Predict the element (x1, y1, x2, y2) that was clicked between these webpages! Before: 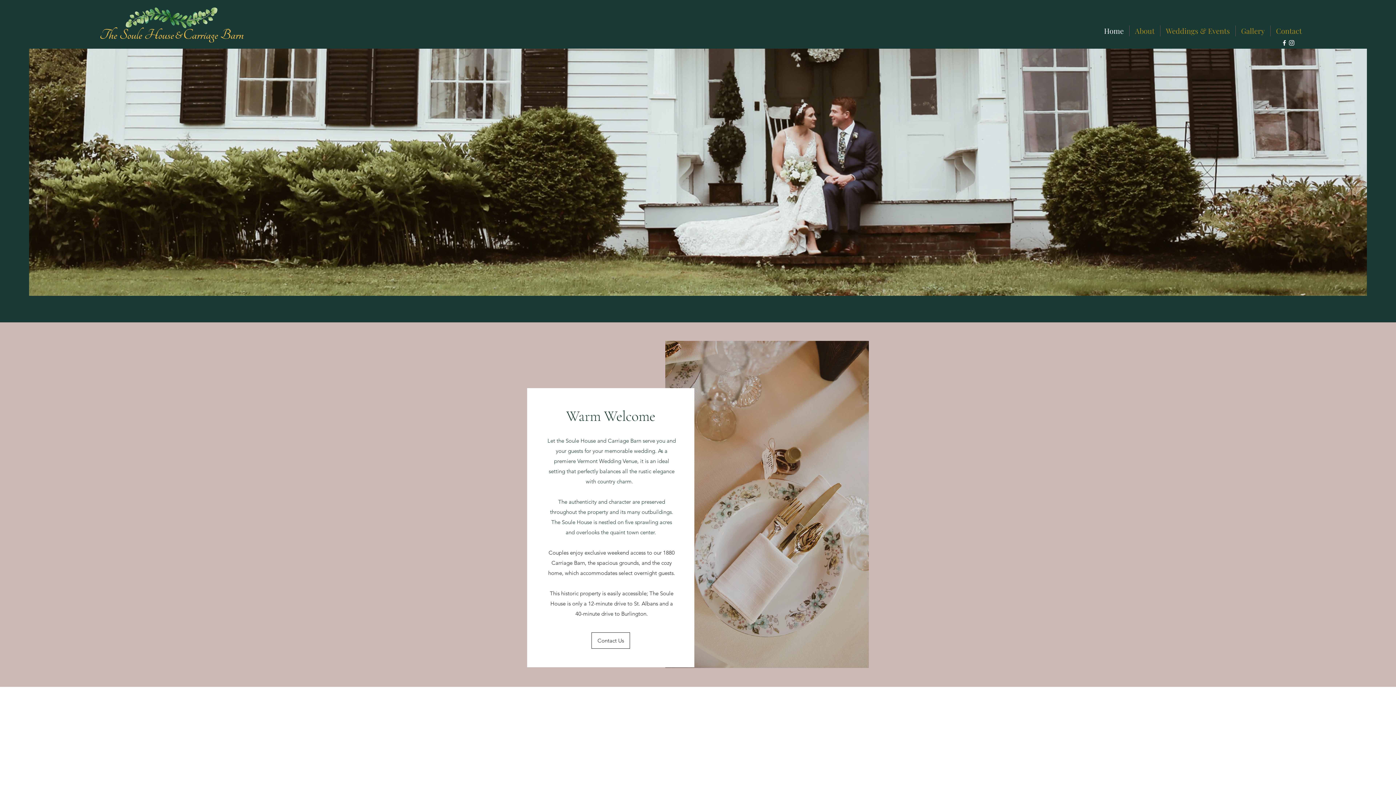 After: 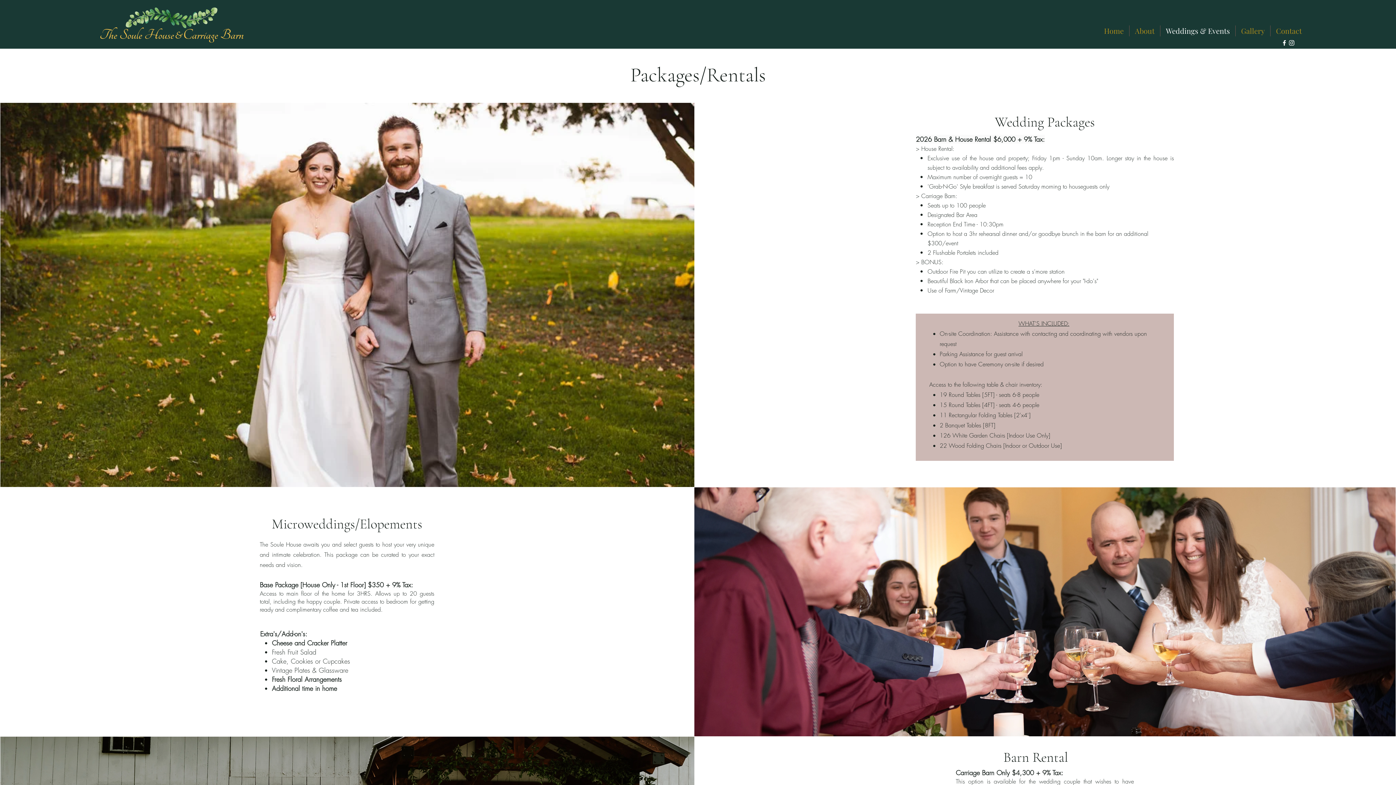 Action: bbox: (1160, 25, 1235, 36) label: Weddings & Events